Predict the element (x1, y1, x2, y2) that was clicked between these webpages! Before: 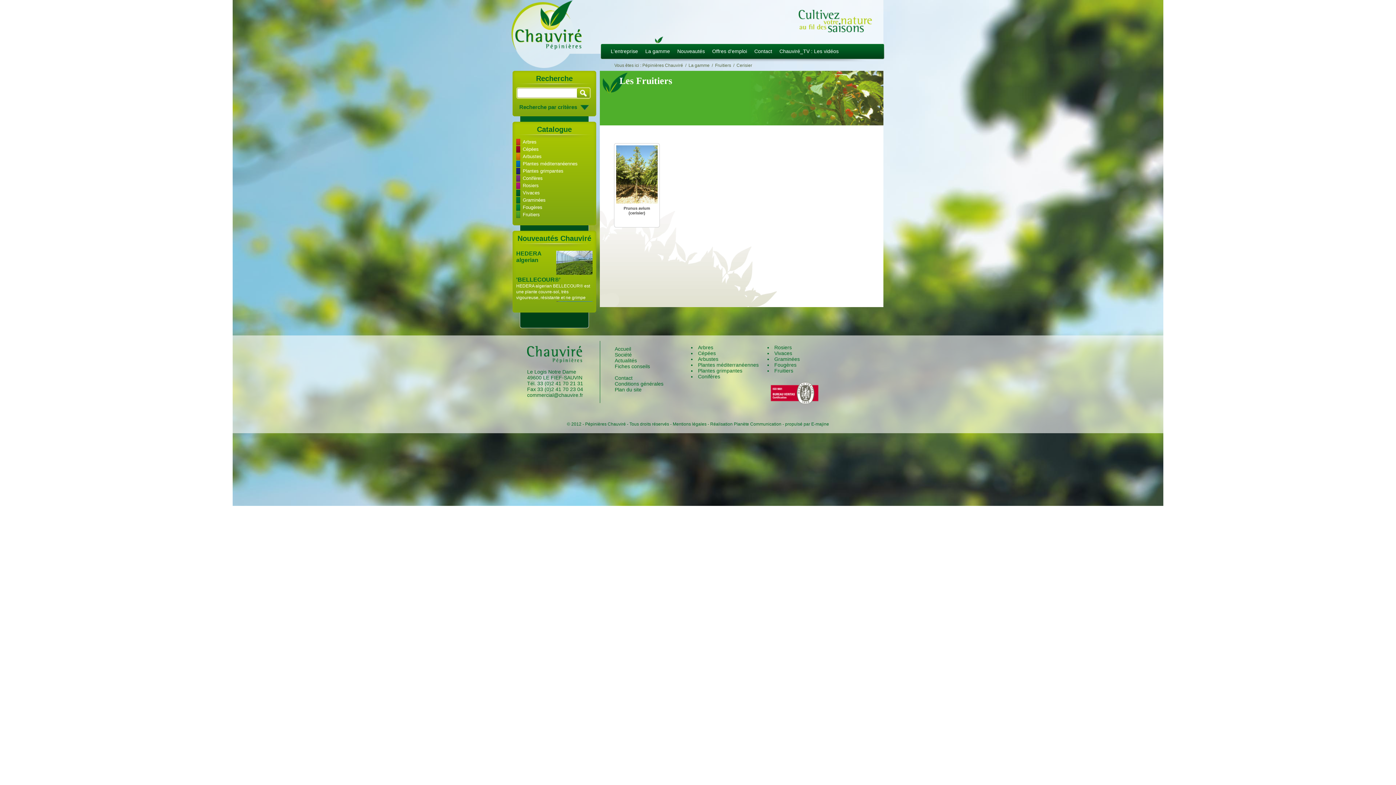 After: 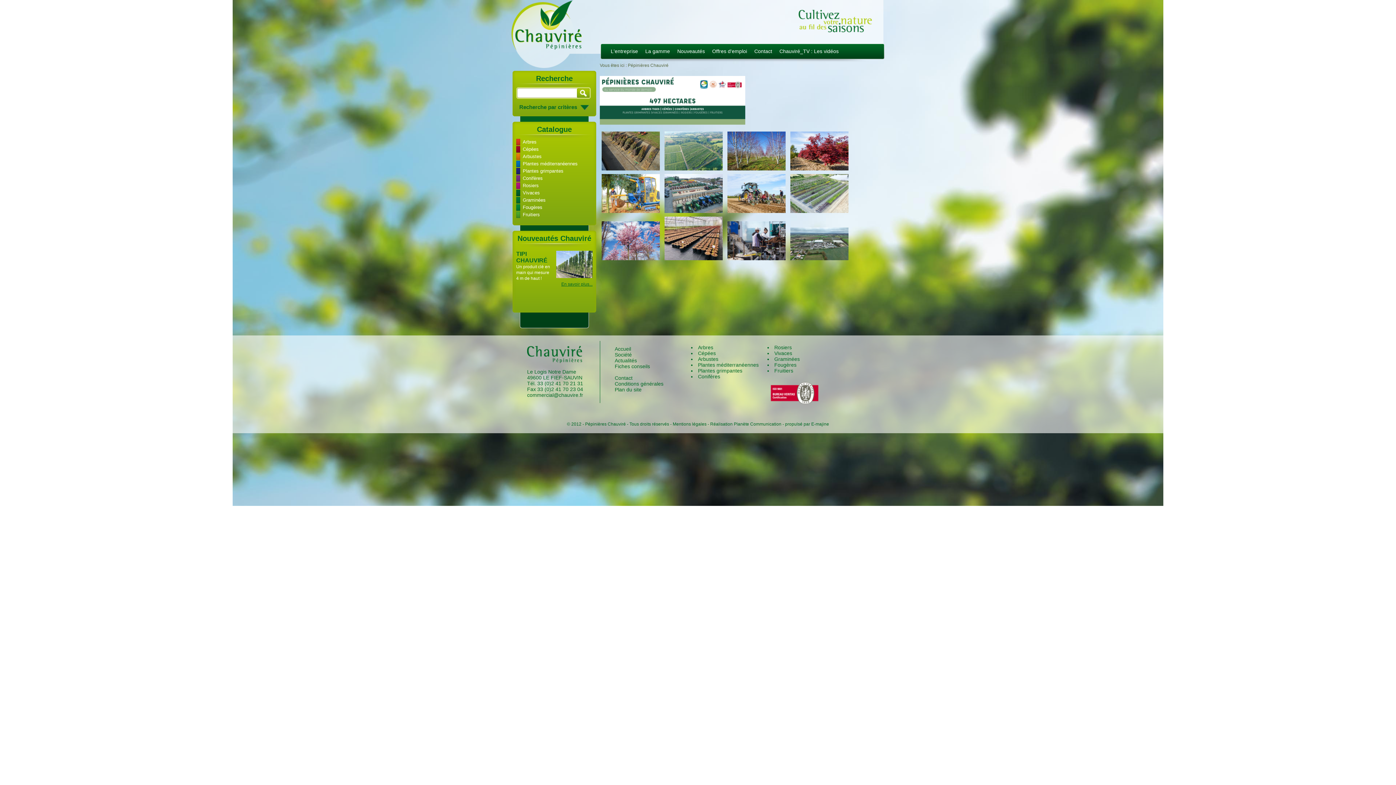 Action: bbox: (511, 0, 581, 68)